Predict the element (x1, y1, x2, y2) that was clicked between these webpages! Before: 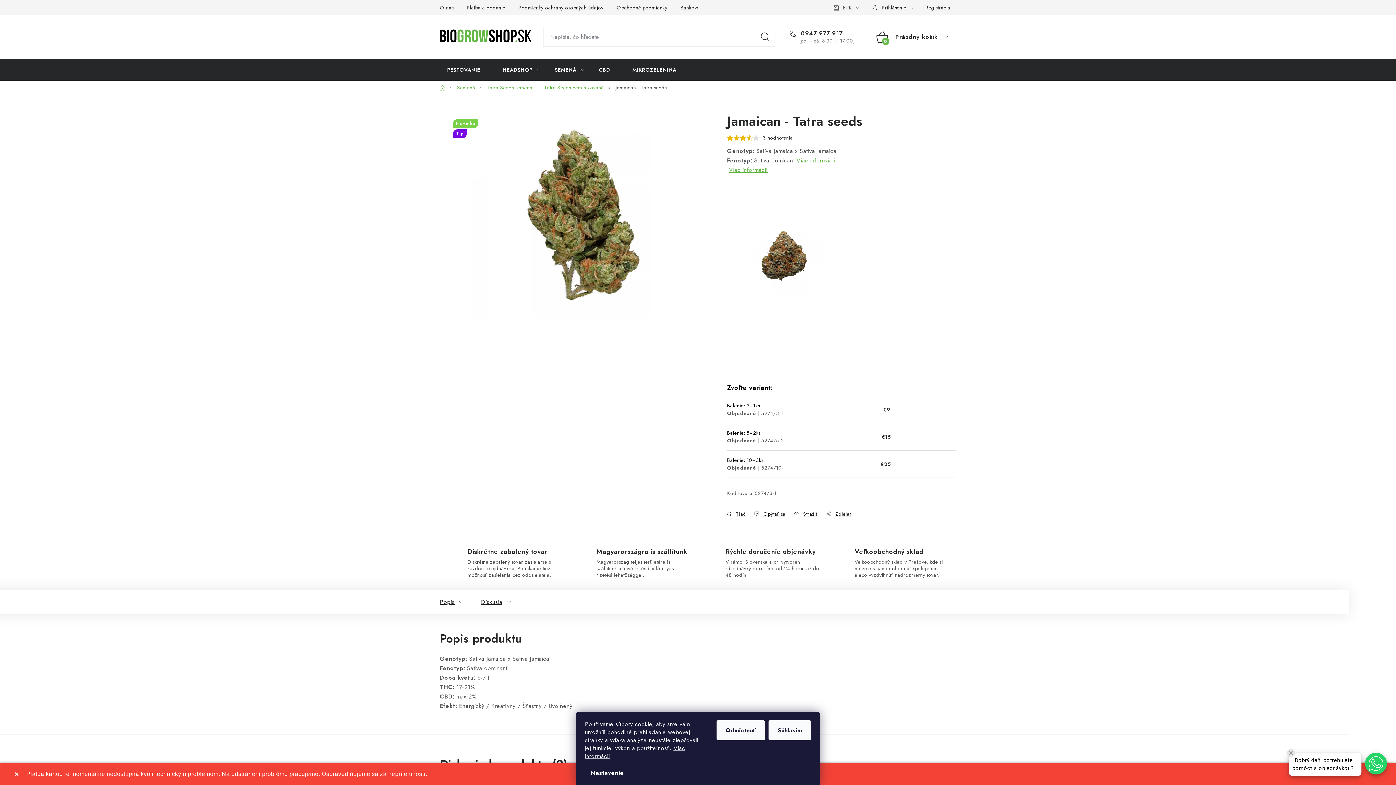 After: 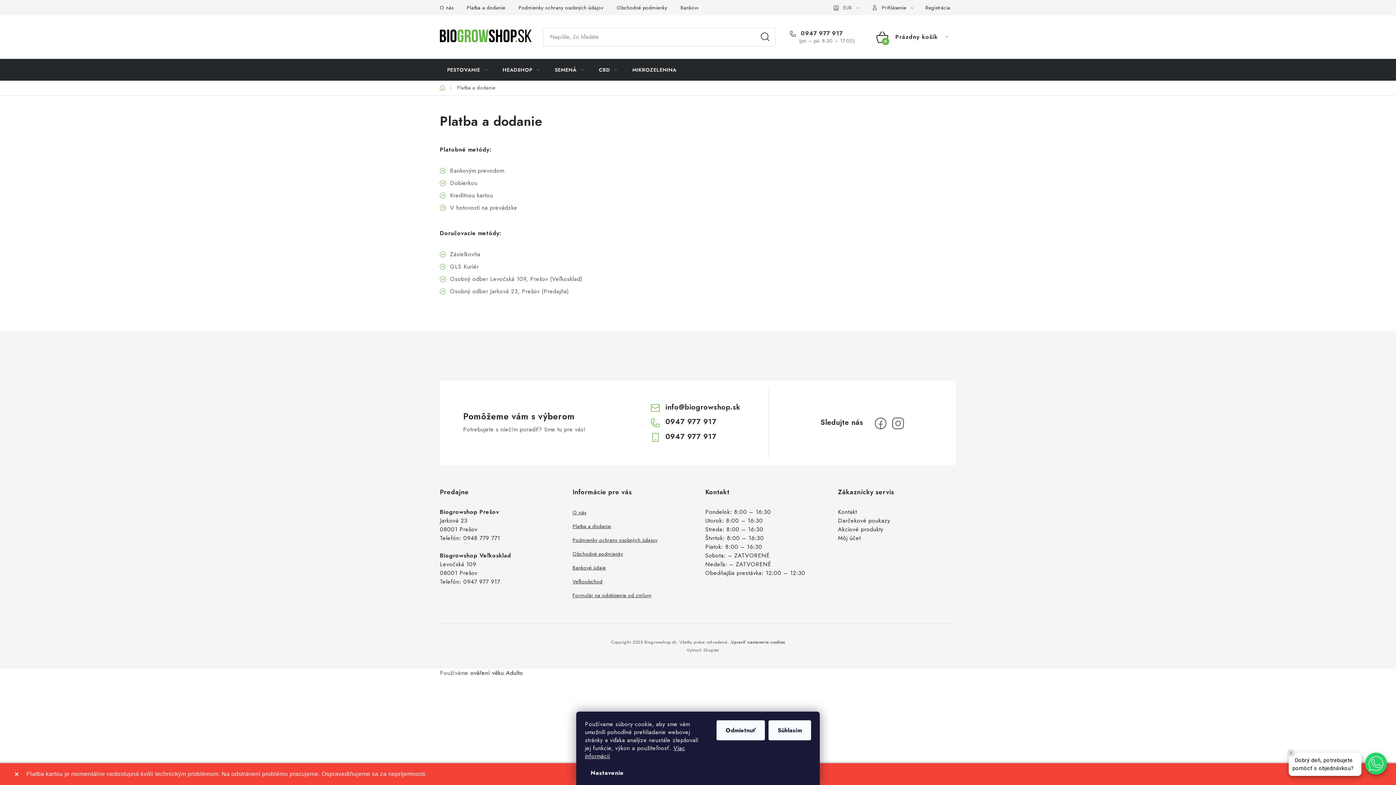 Action: label: Platba a dodanie bbox: (461, 0, 511, 15)